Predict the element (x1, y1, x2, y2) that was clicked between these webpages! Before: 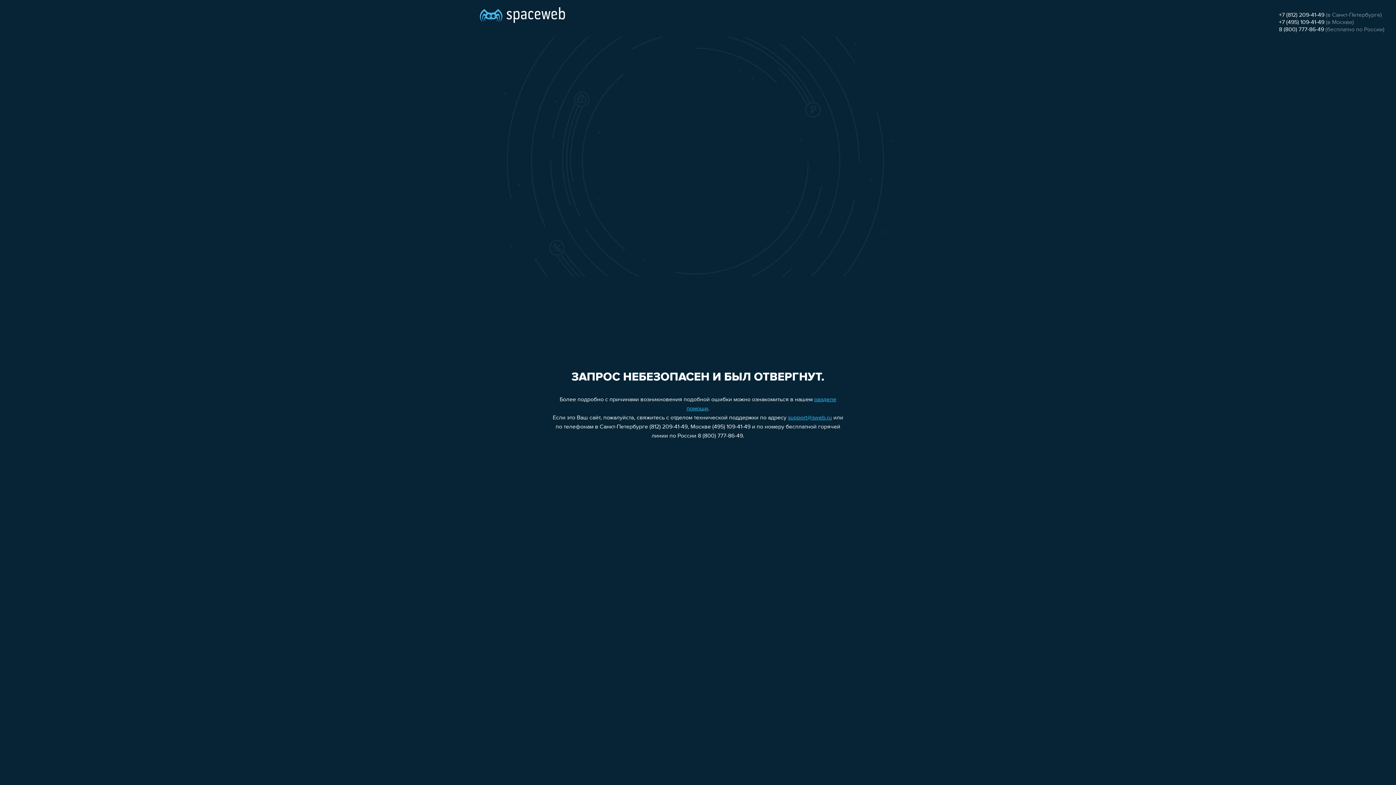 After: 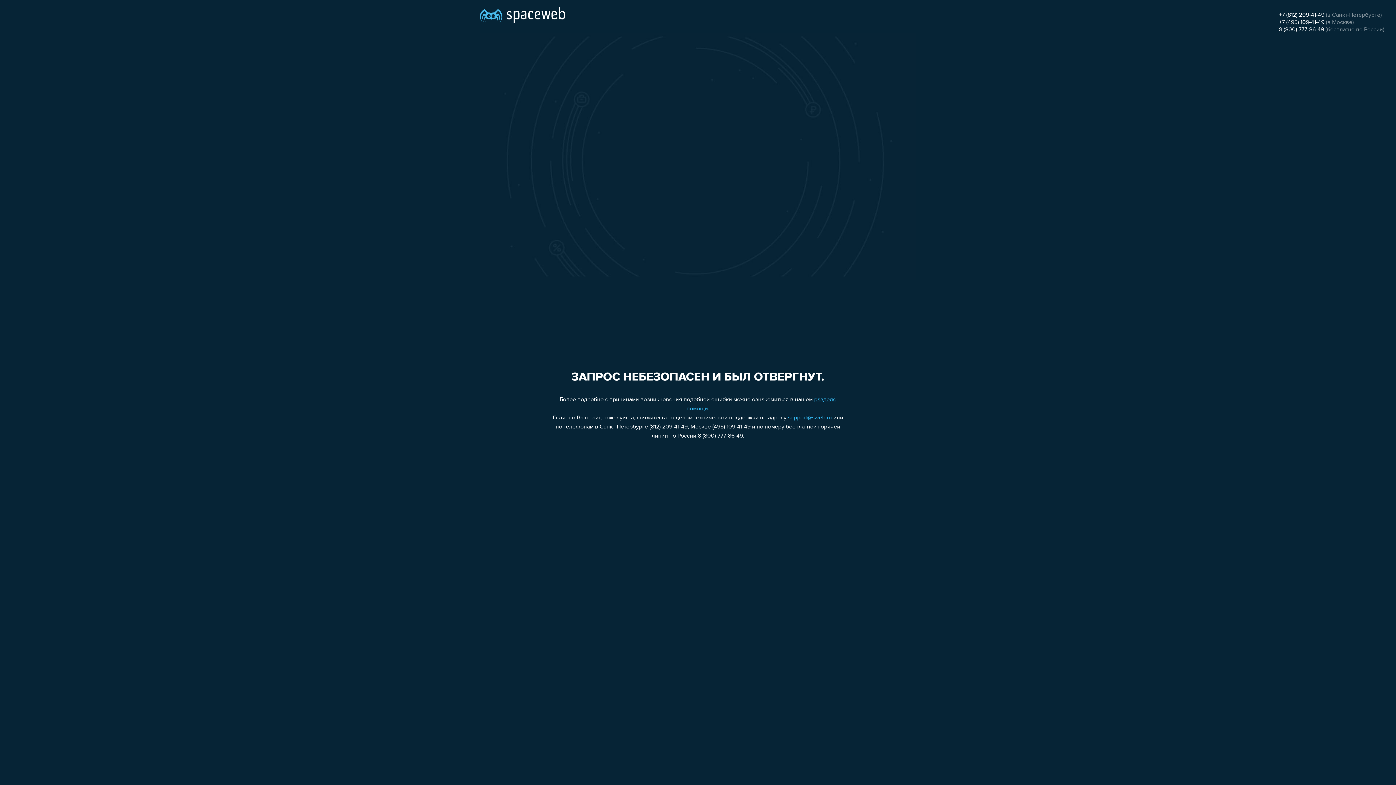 Action: bbox: (1279, 12, 1324, 18) label: +7 (812) 209-41-49